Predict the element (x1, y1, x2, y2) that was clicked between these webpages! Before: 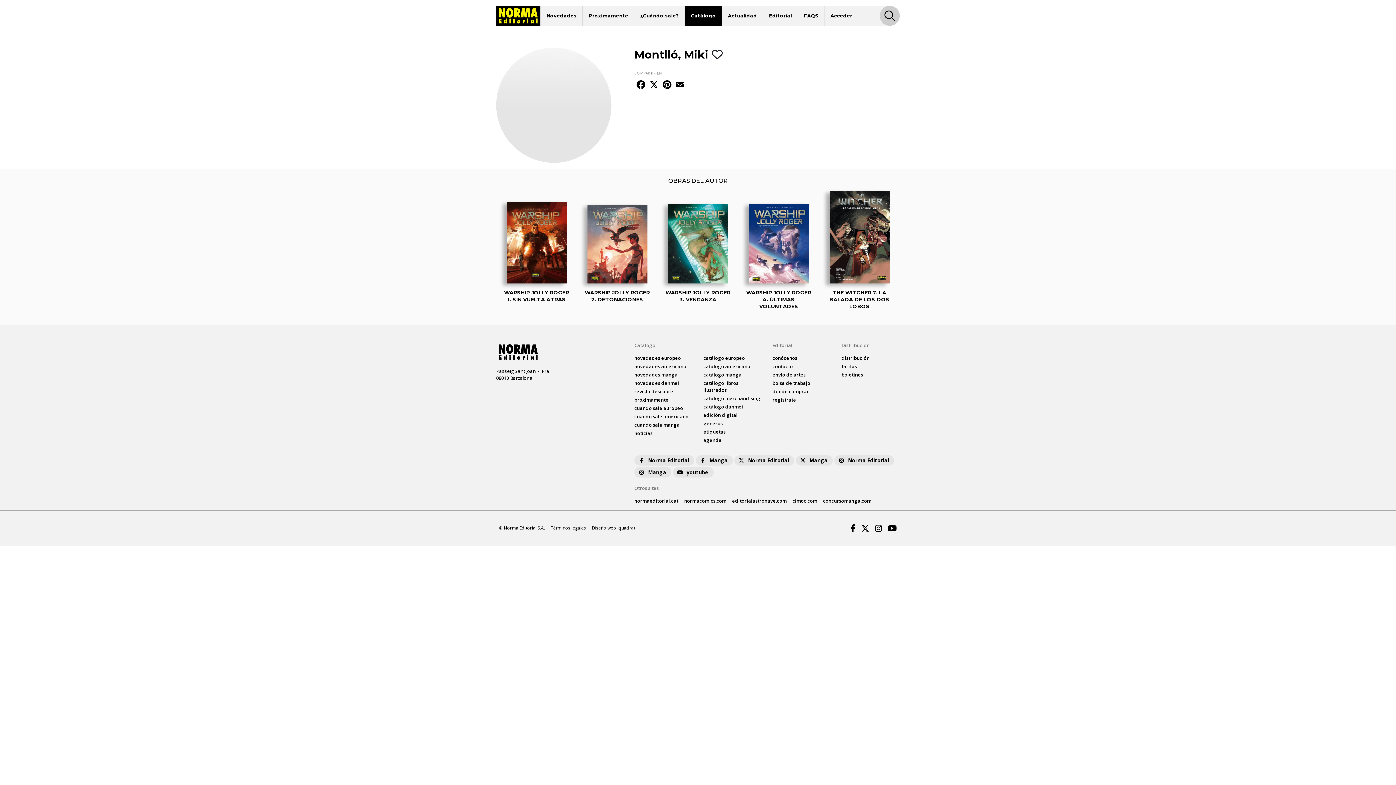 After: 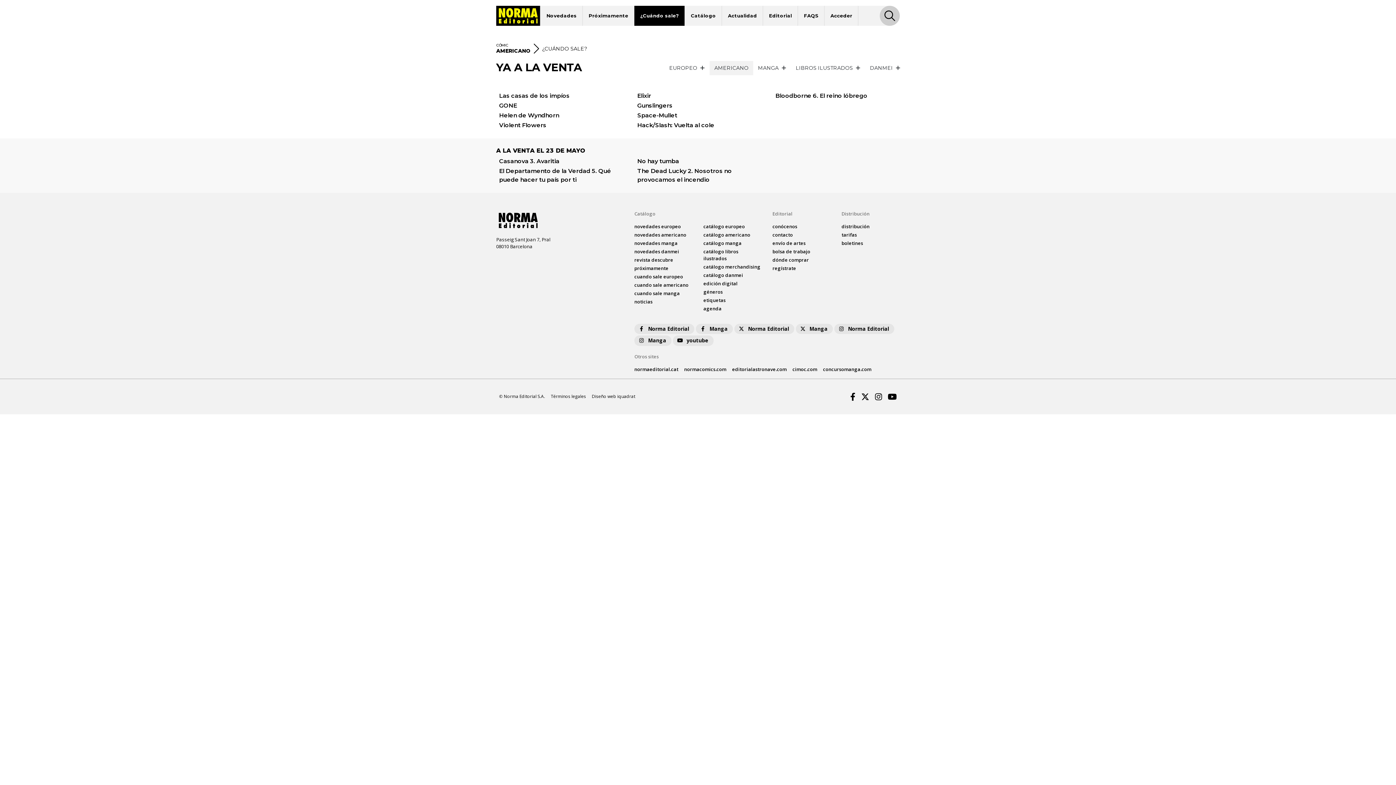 Action: label: cuando sale americano bbox: (634, 454, 688, 461)